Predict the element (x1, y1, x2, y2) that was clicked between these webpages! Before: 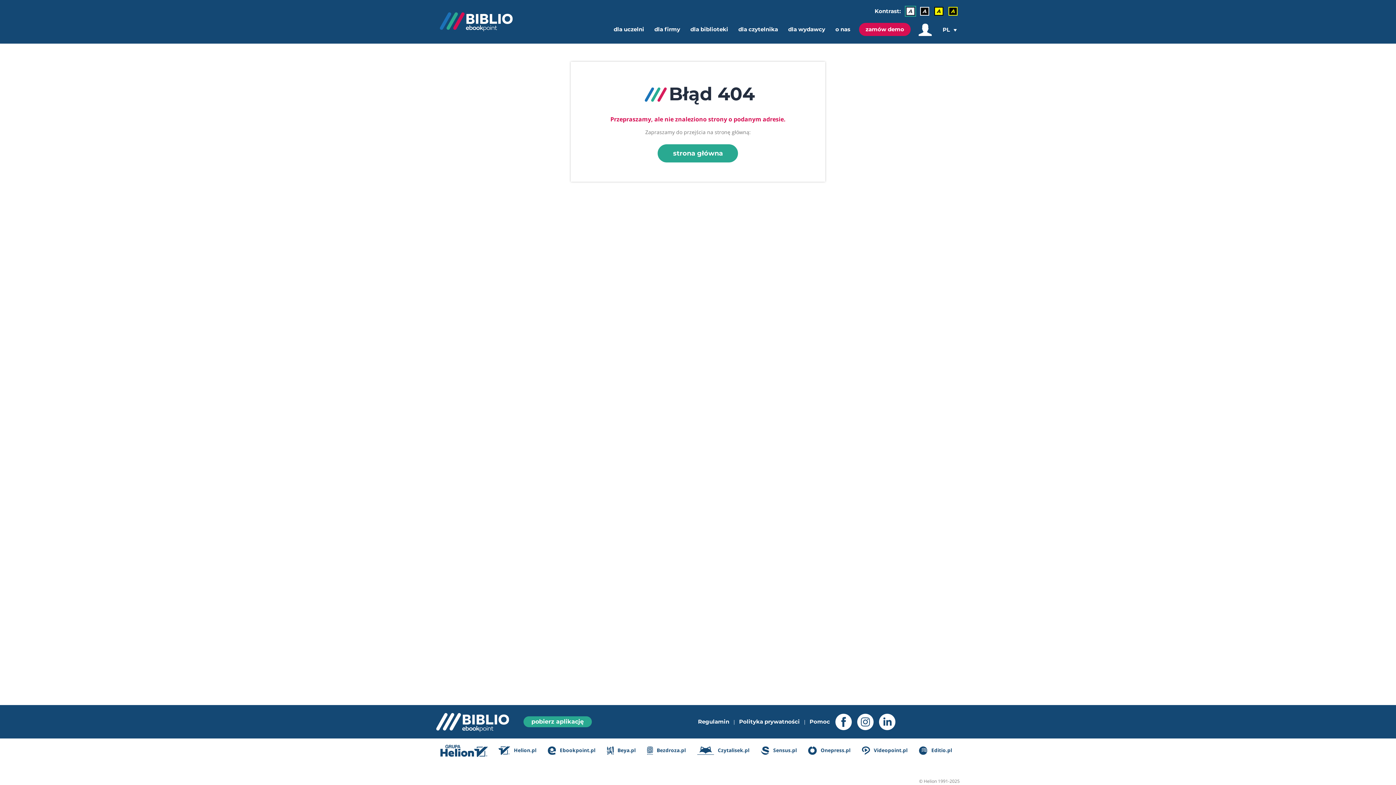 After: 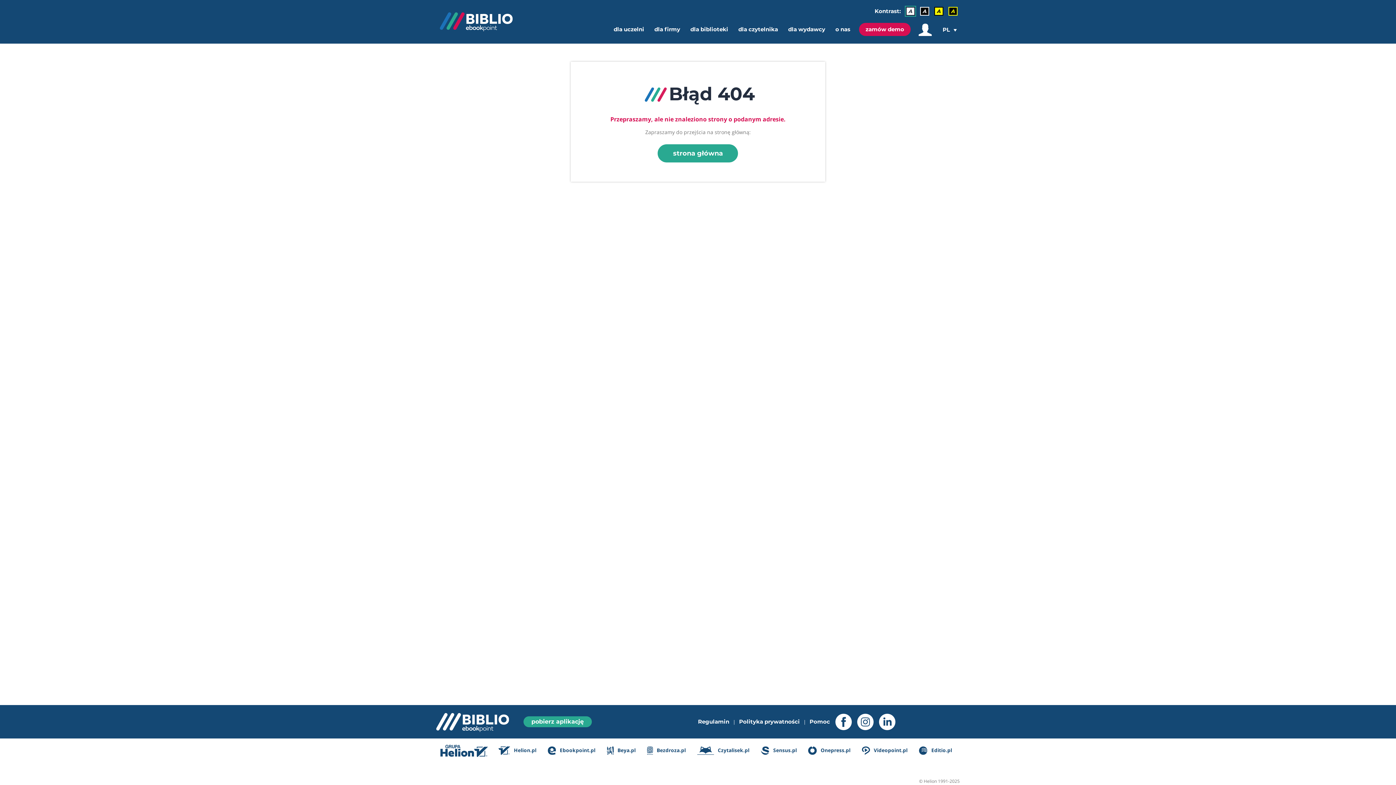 Action: bbox: (906, 6, 915, 15) label: Kontrast - Domyślny